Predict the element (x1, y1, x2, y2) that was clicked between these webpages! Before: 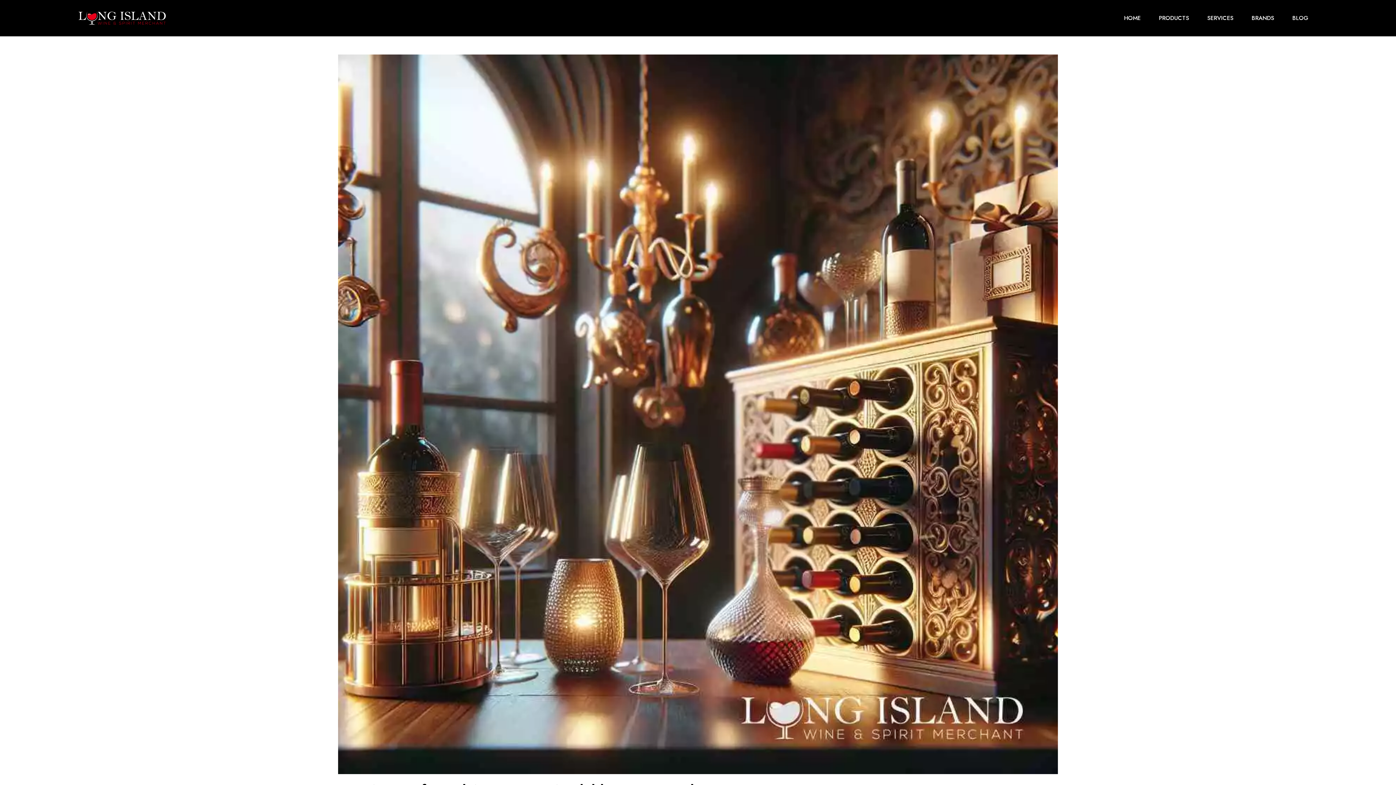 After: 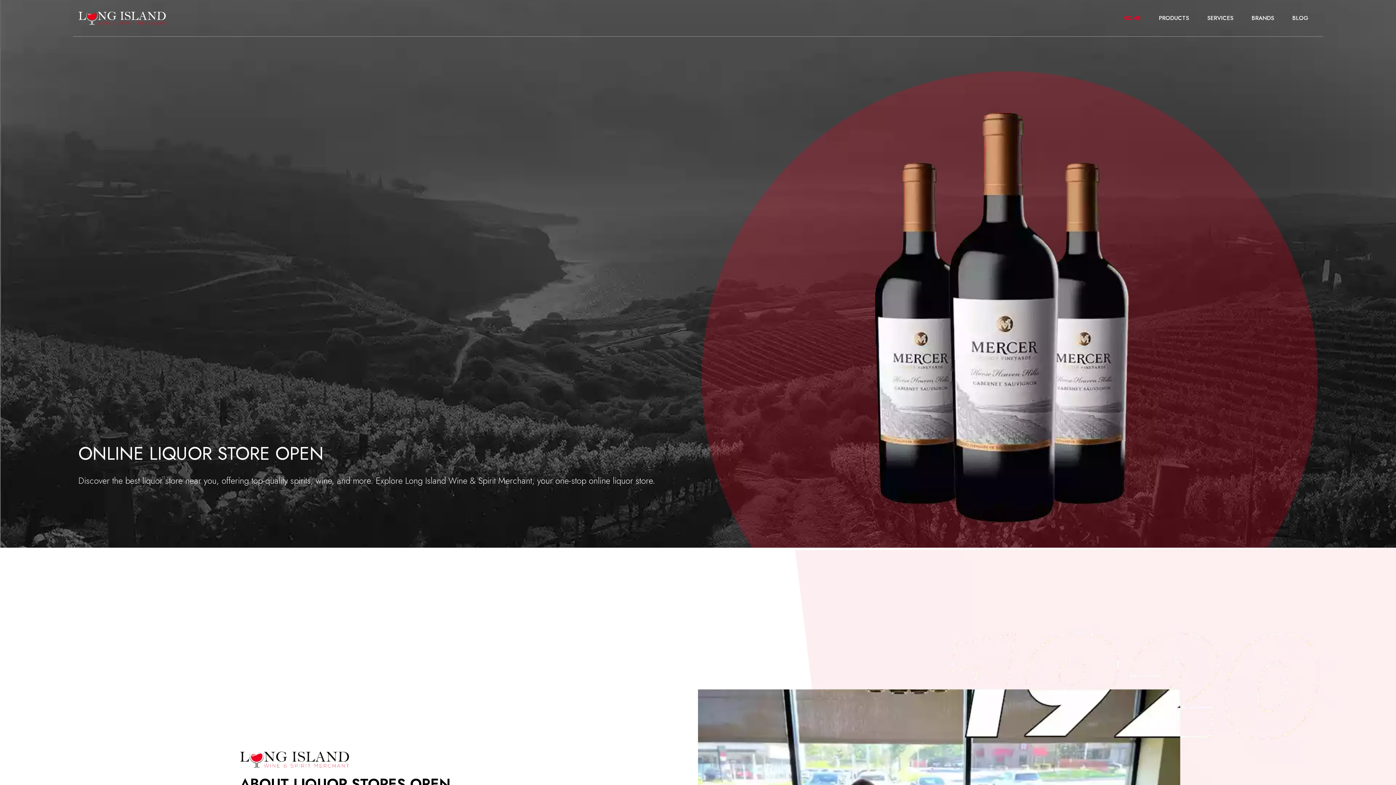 Action: label: HOME bbox: (1115, 10, 1150, 25)